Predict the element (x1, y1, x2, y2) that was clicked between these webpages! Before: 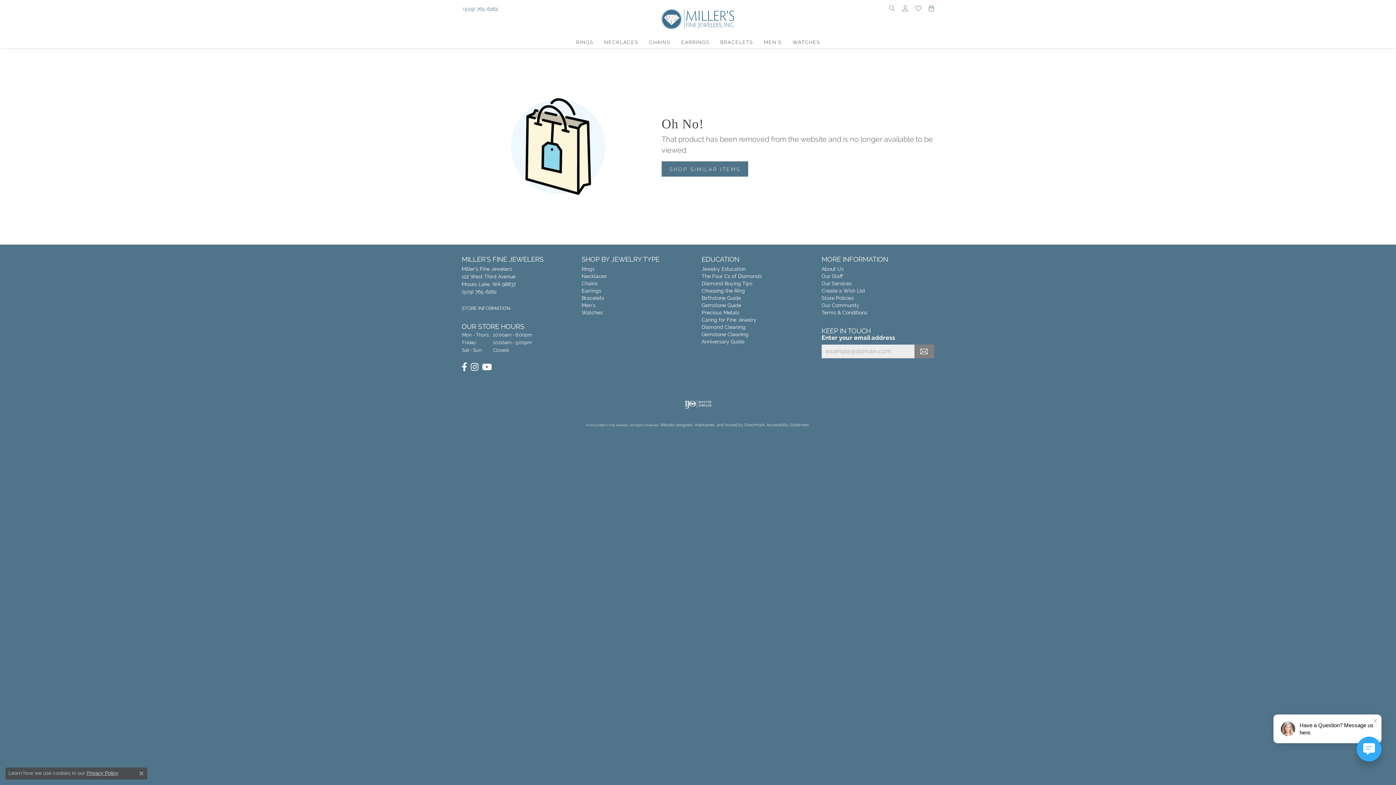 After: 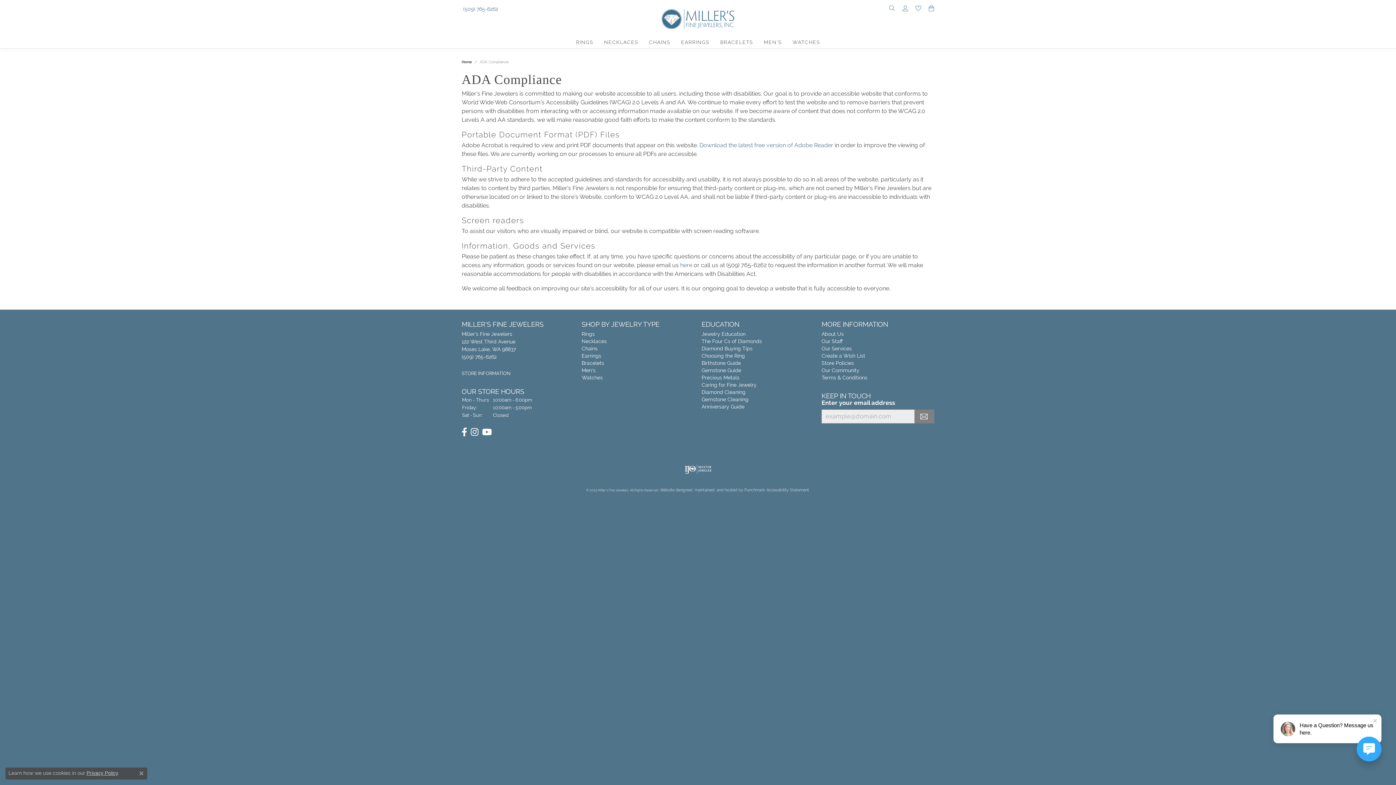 Action: bbox: (766, 422, 809, 427) label: Accessibility Statement